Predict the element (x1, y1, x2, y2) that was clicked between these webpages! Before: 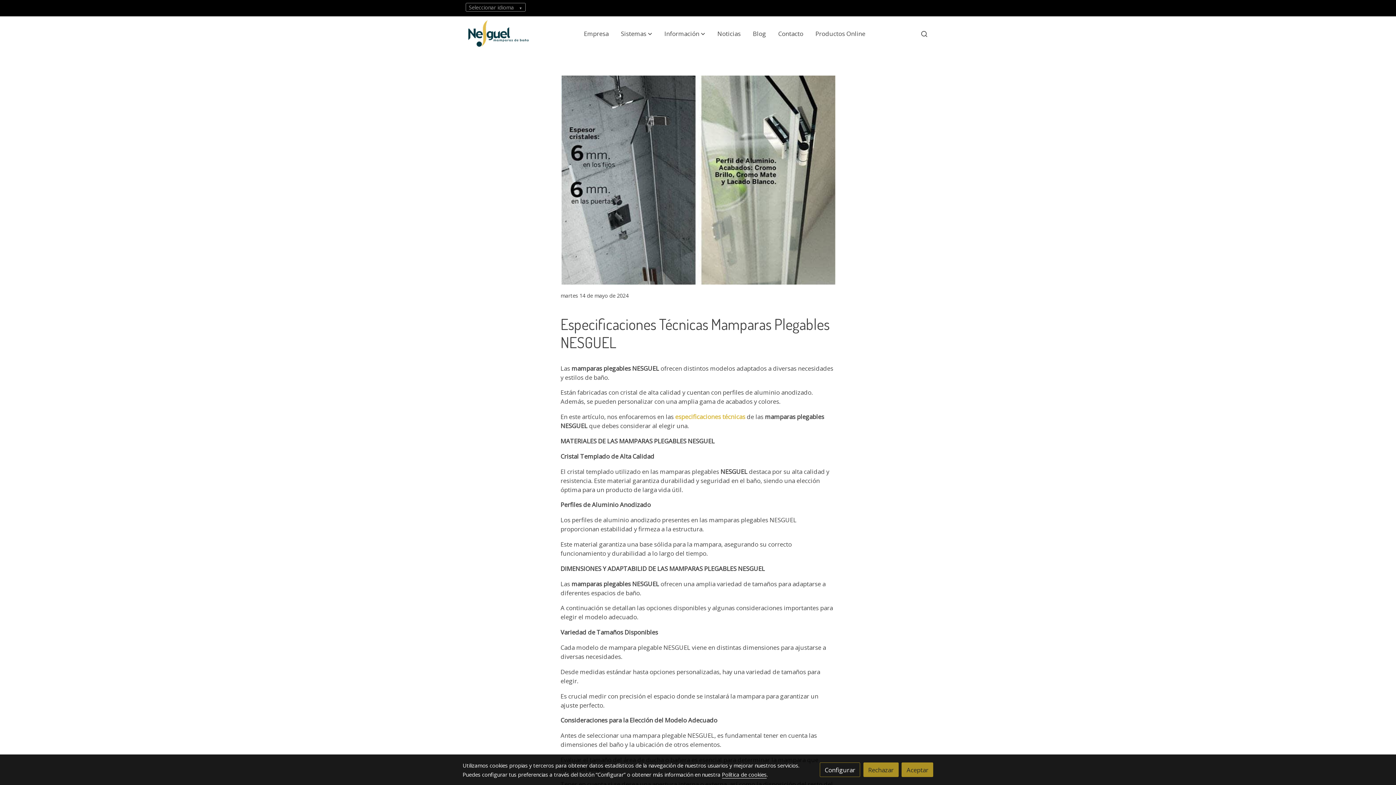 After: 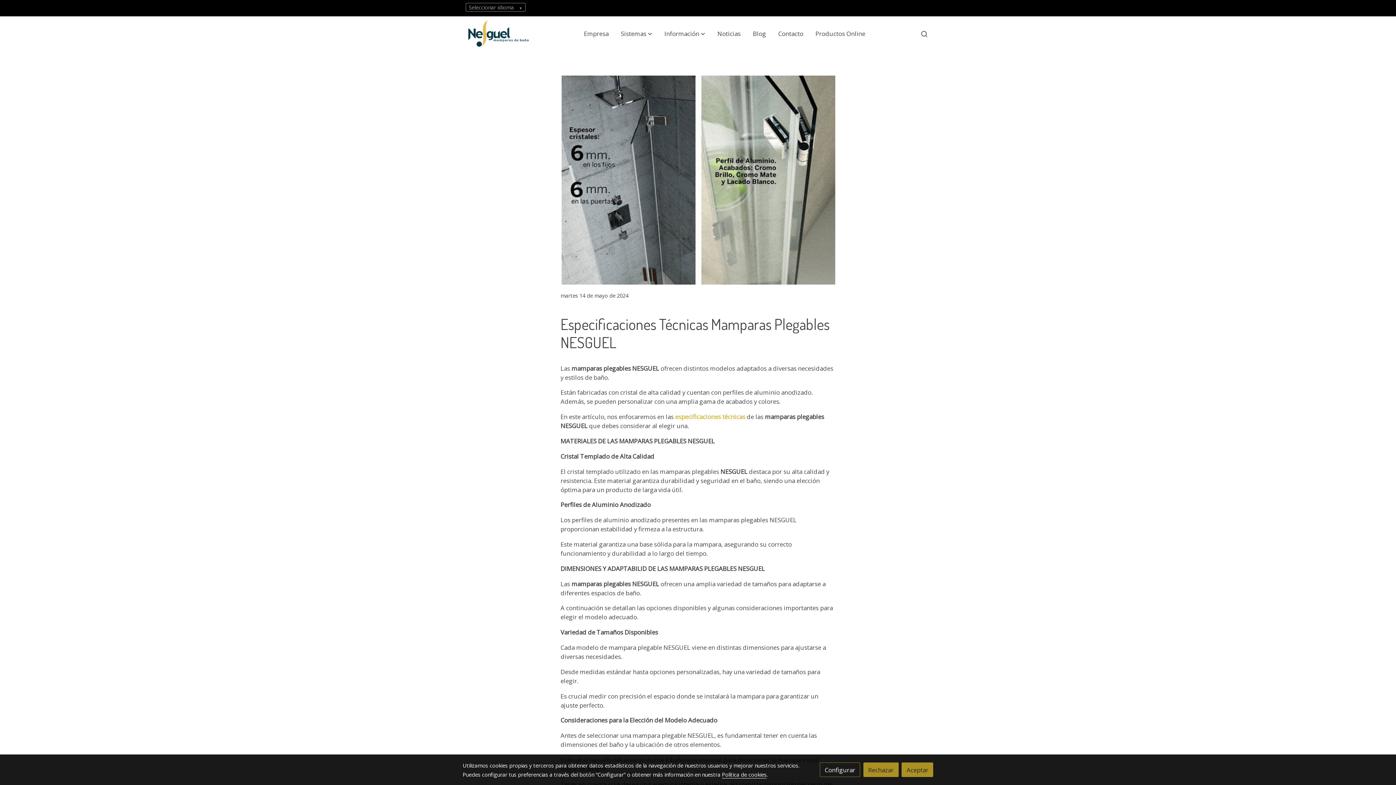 Action: label: especificaciones técnicas bbox: (675, 412, 745, 421)